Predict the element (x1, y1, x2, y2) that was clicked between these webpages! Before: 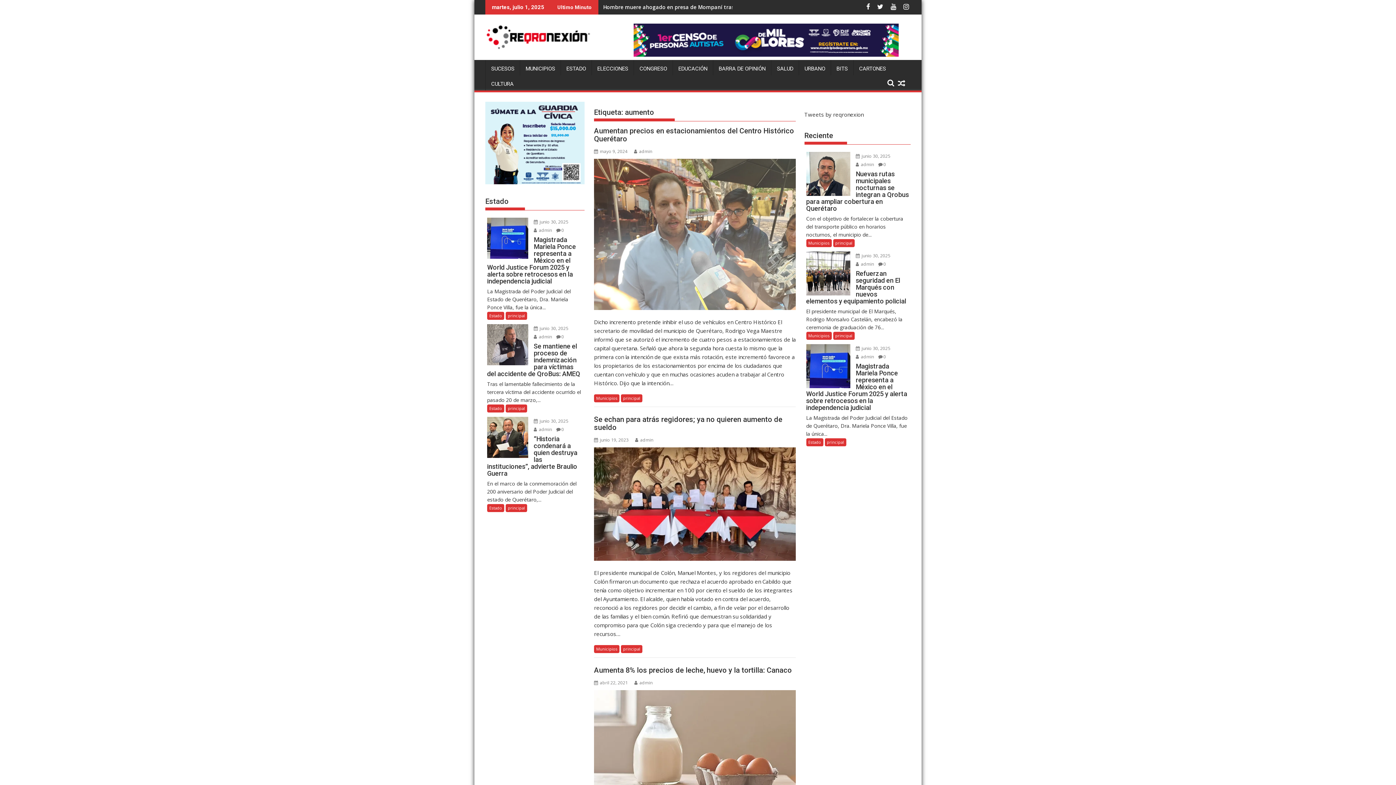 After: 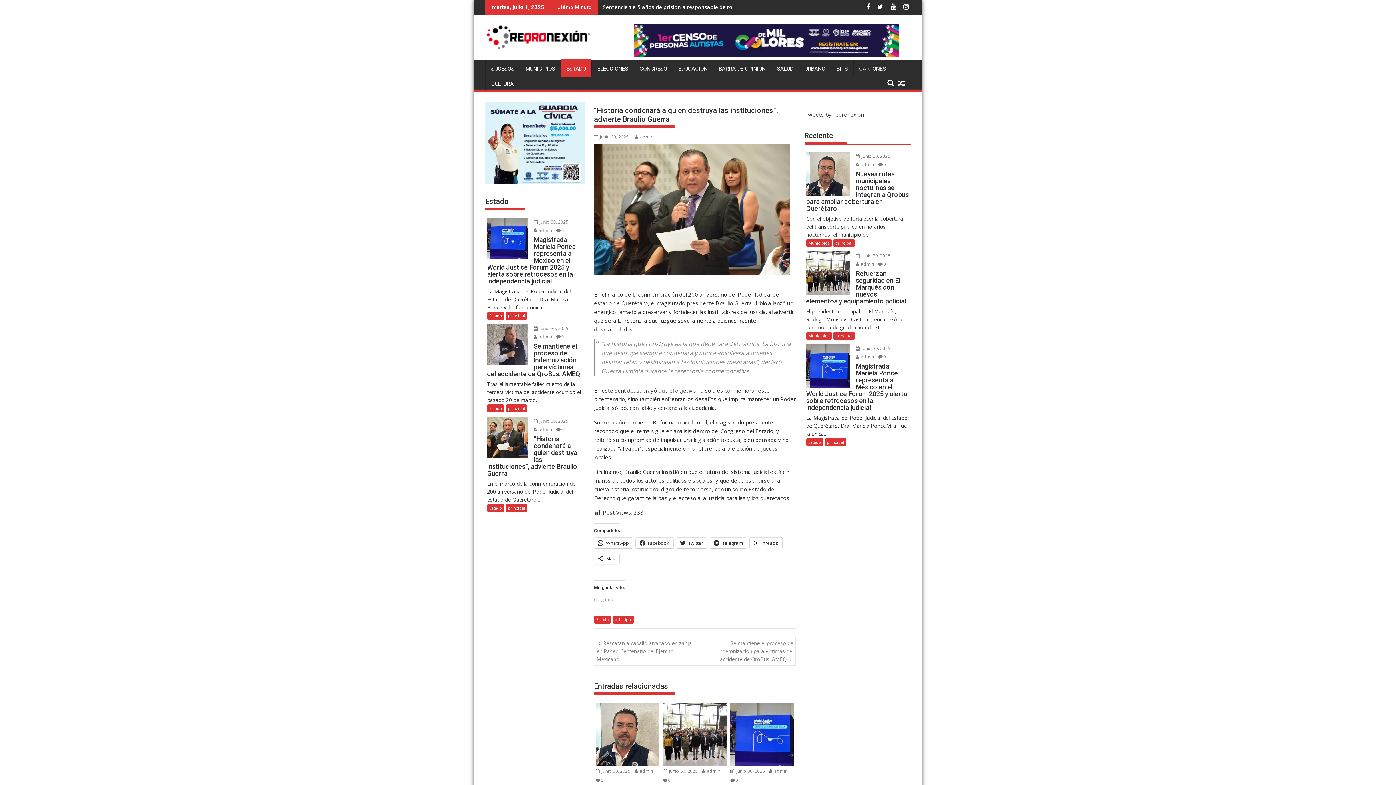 Action: label: “Historia condenará a quien destruya las instituciones”, advierte Braulio Guerra bbox: (487, 438, 583, 479)